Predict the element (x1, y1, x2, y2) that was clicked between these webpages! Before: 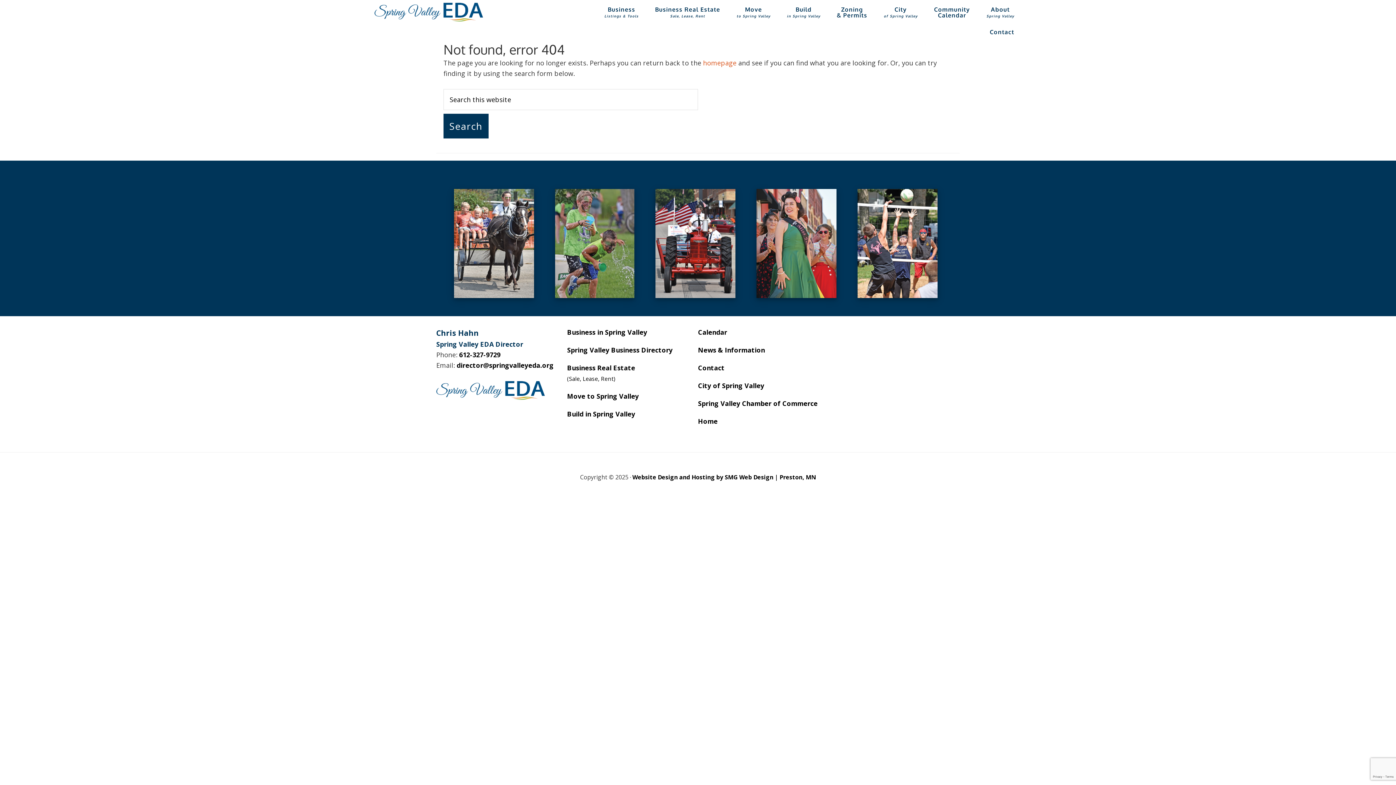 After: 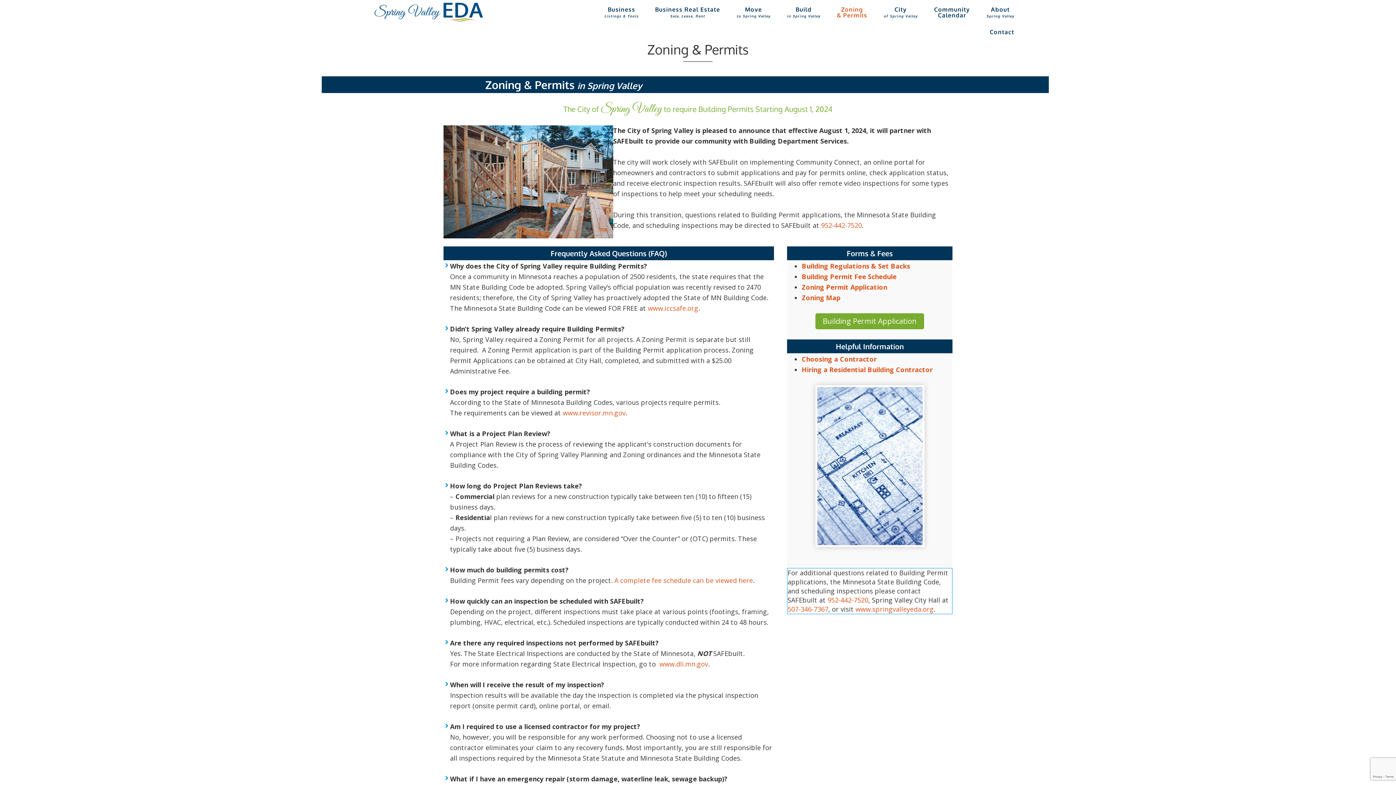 Action: bbox: (829, 1, 874, 23) label: Zoning
& Permits